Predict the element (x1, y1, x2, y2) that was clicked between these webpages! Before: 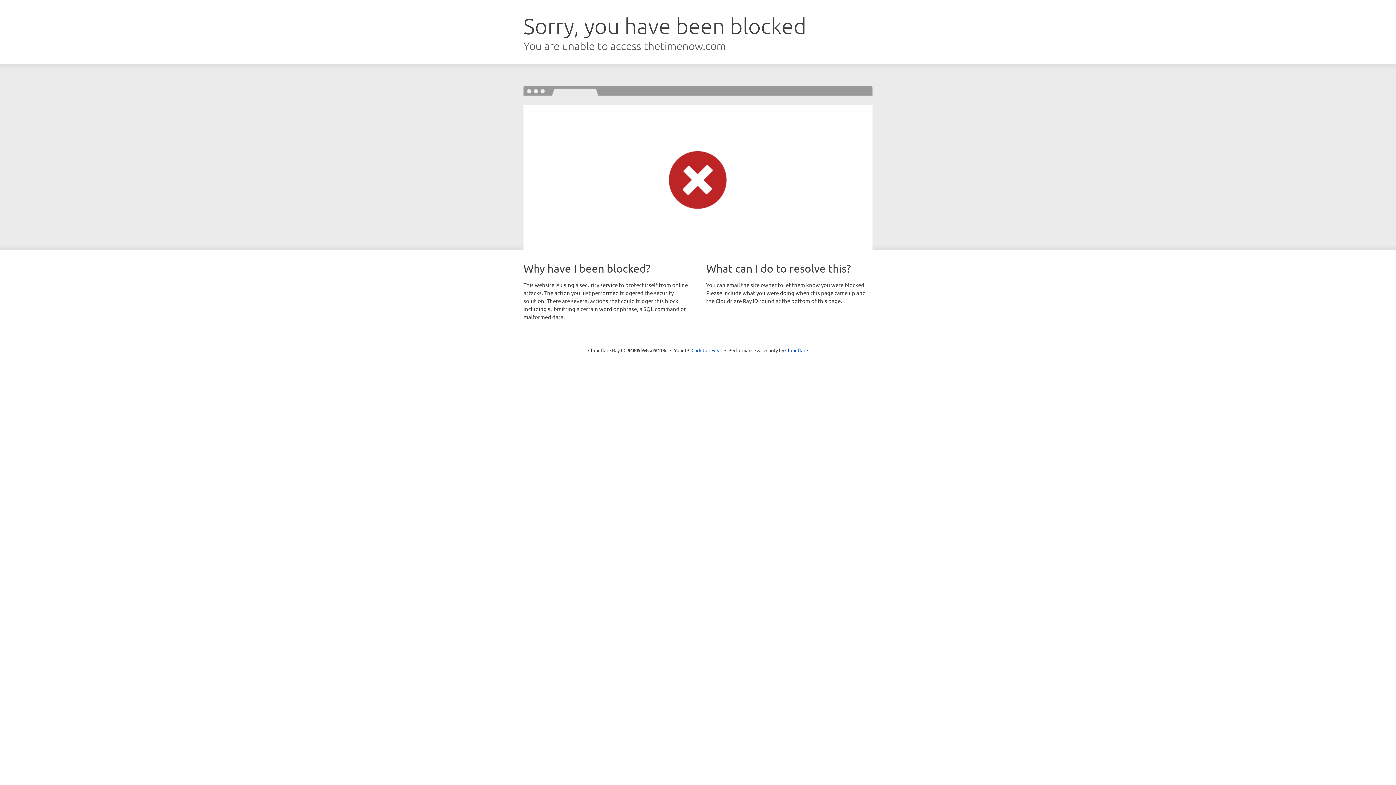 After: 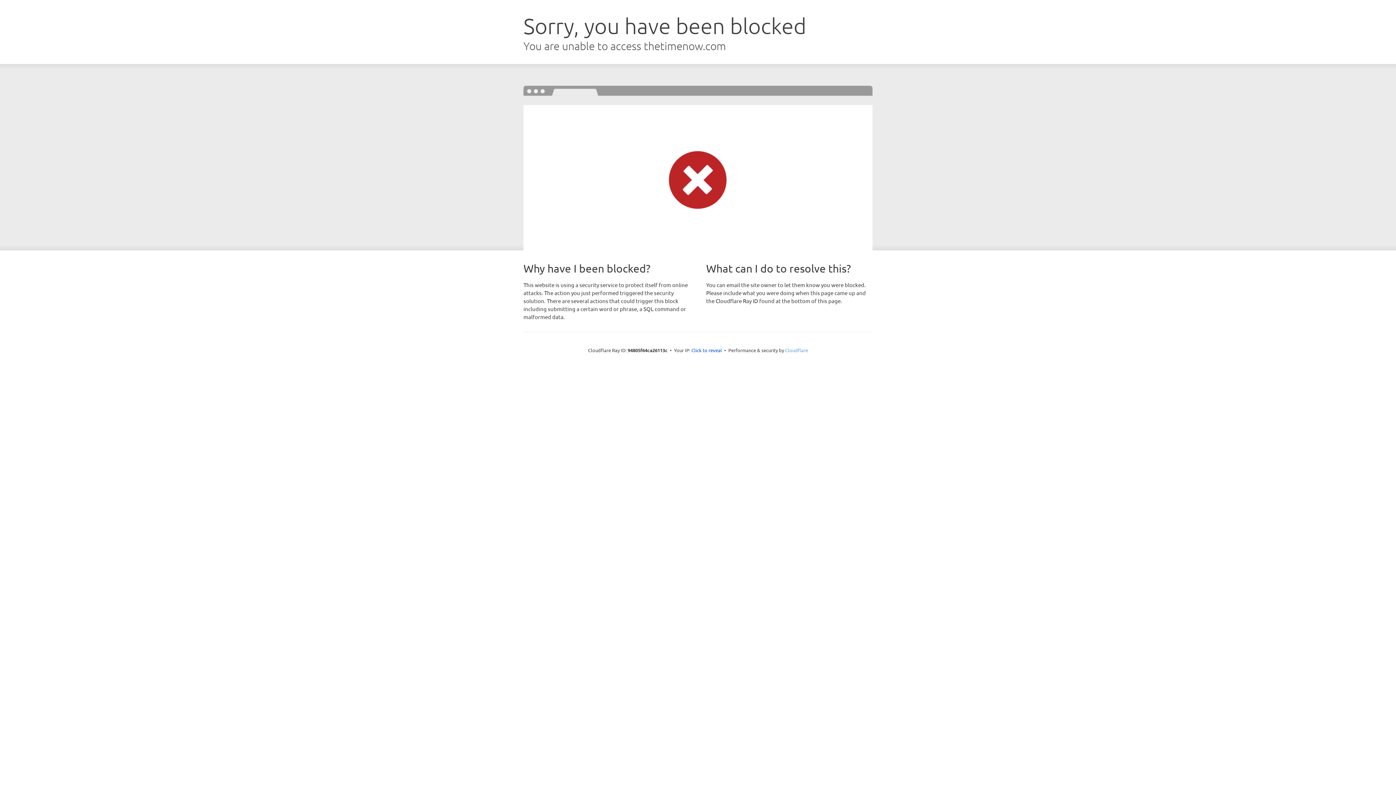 Action: bbox: (785, 347, 808, 353) label: Cloudflare